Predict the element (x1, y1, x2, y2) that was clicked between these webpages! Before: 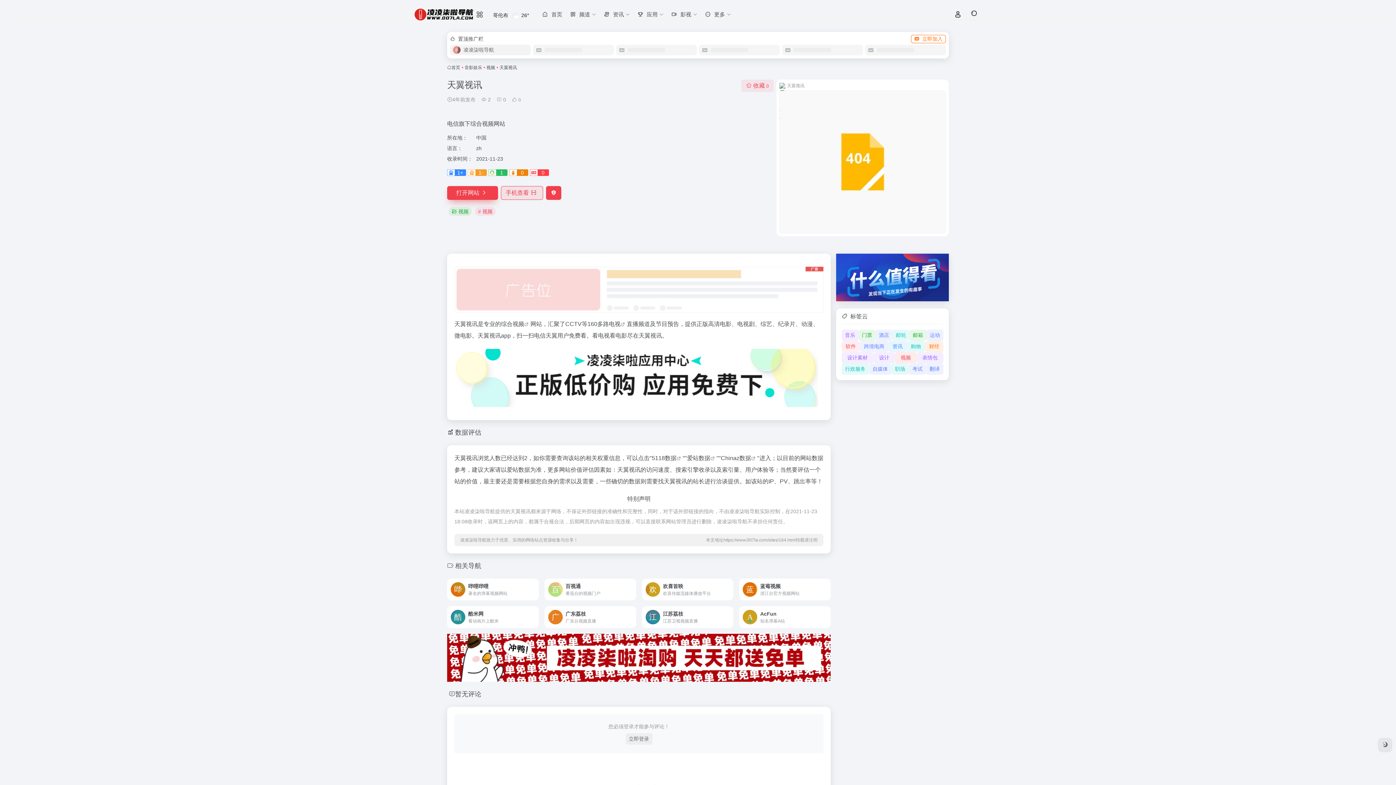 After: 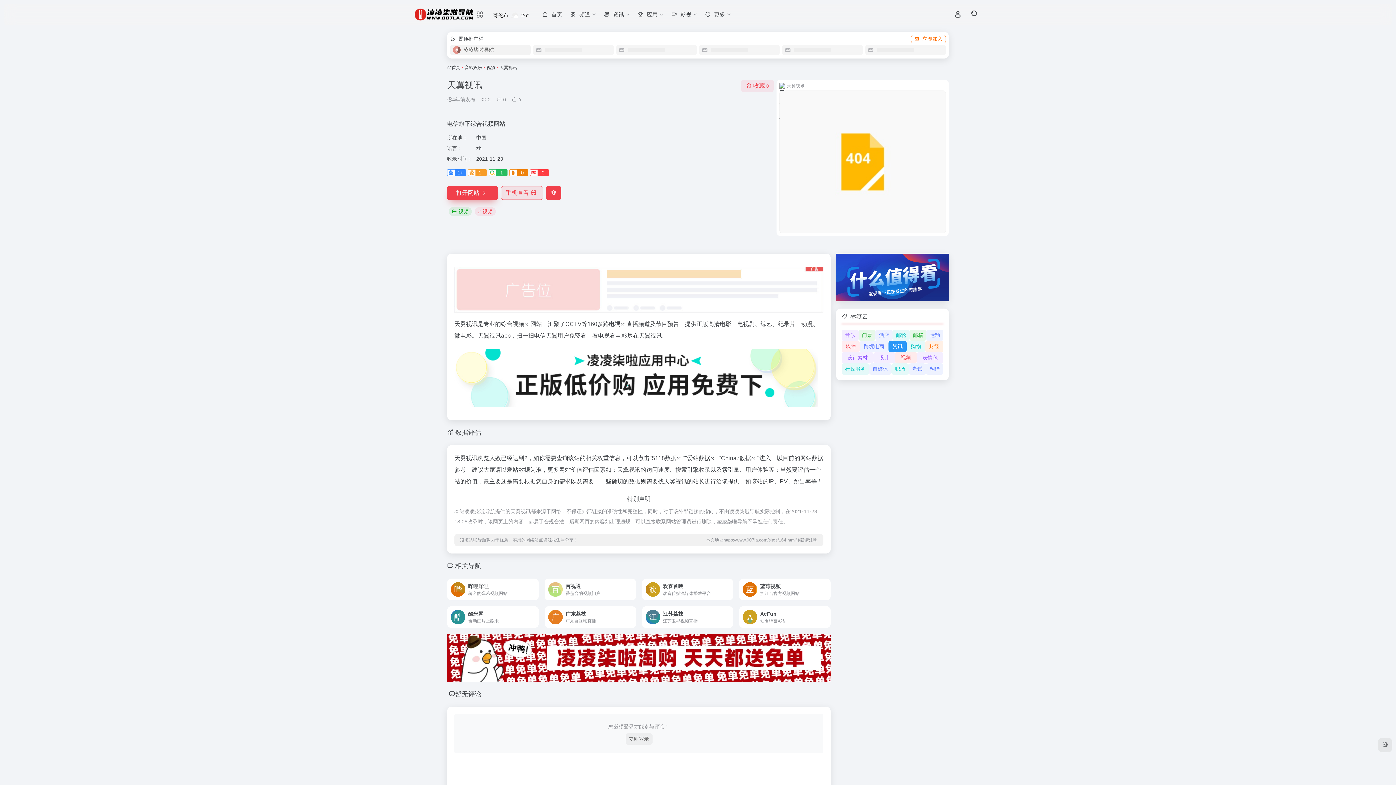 Action: bbox: (888, 341, 906, 352) label: 资讯